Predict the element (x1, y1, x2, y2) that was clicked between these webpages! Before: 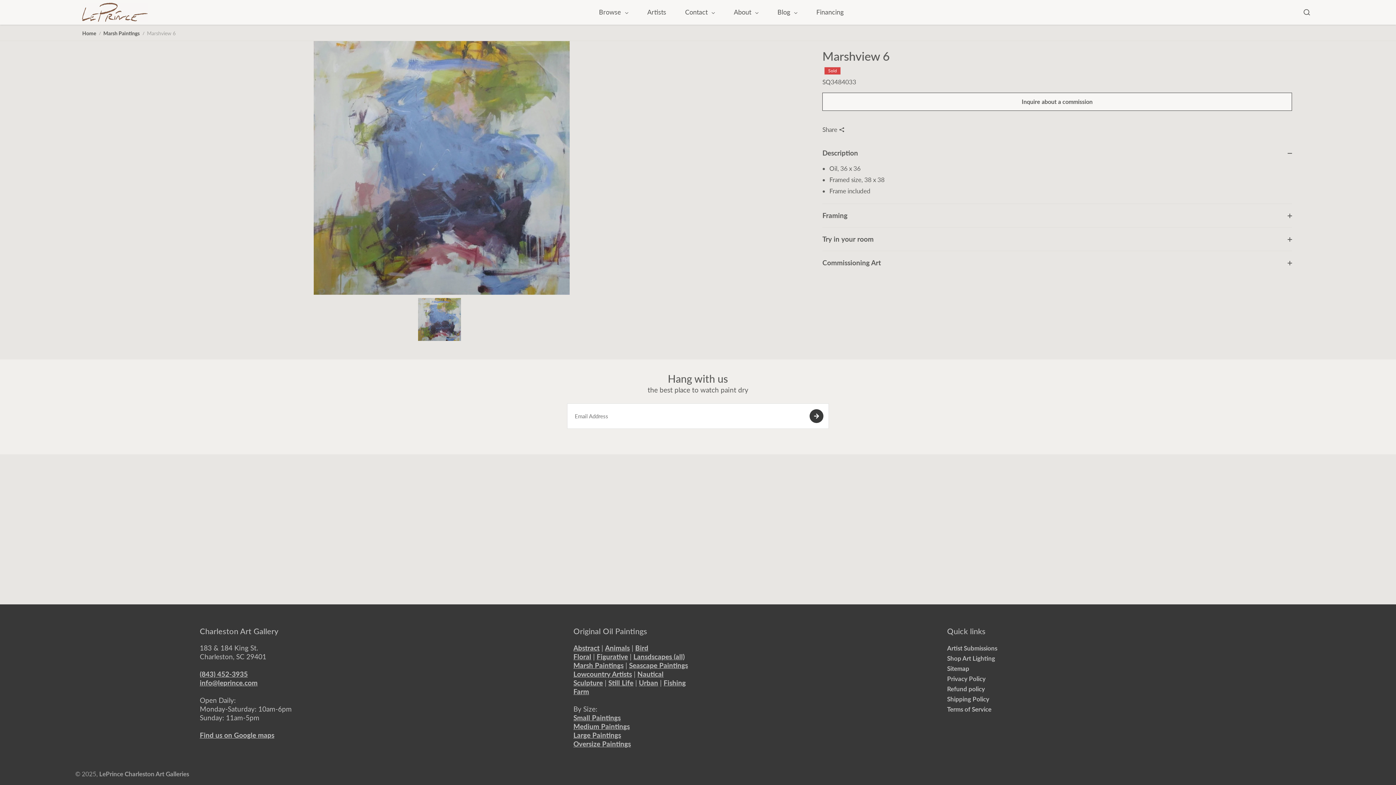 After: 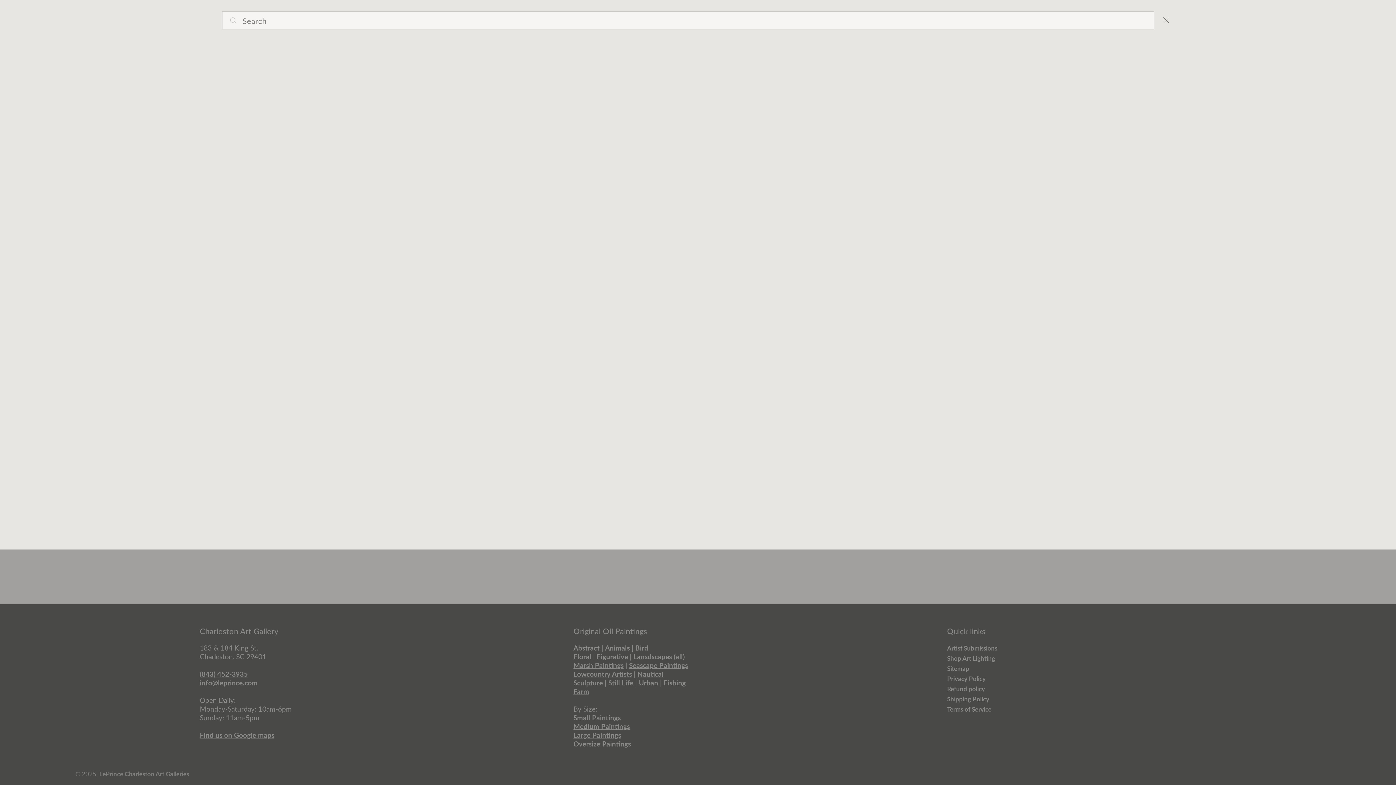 Action: bbox: (1300, 5, 1314, 19)